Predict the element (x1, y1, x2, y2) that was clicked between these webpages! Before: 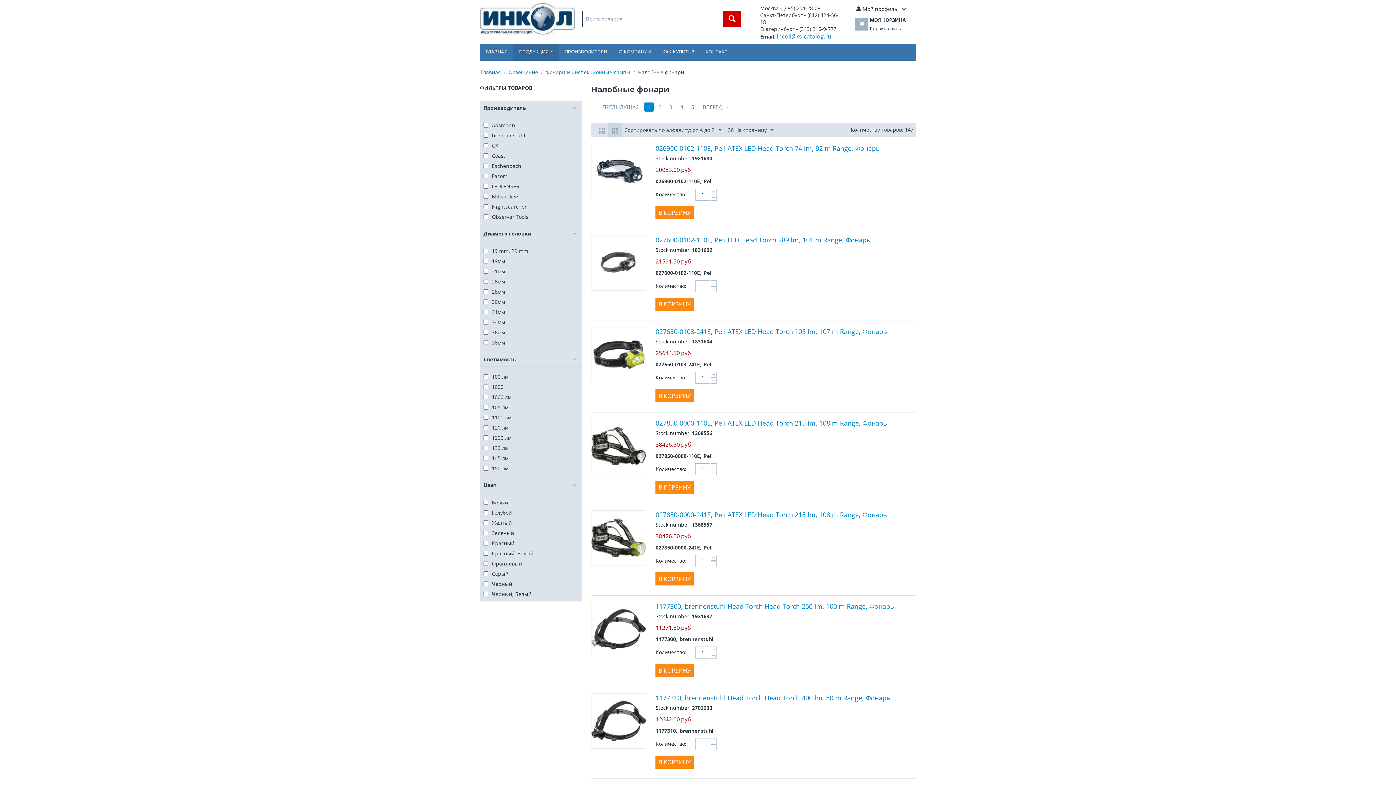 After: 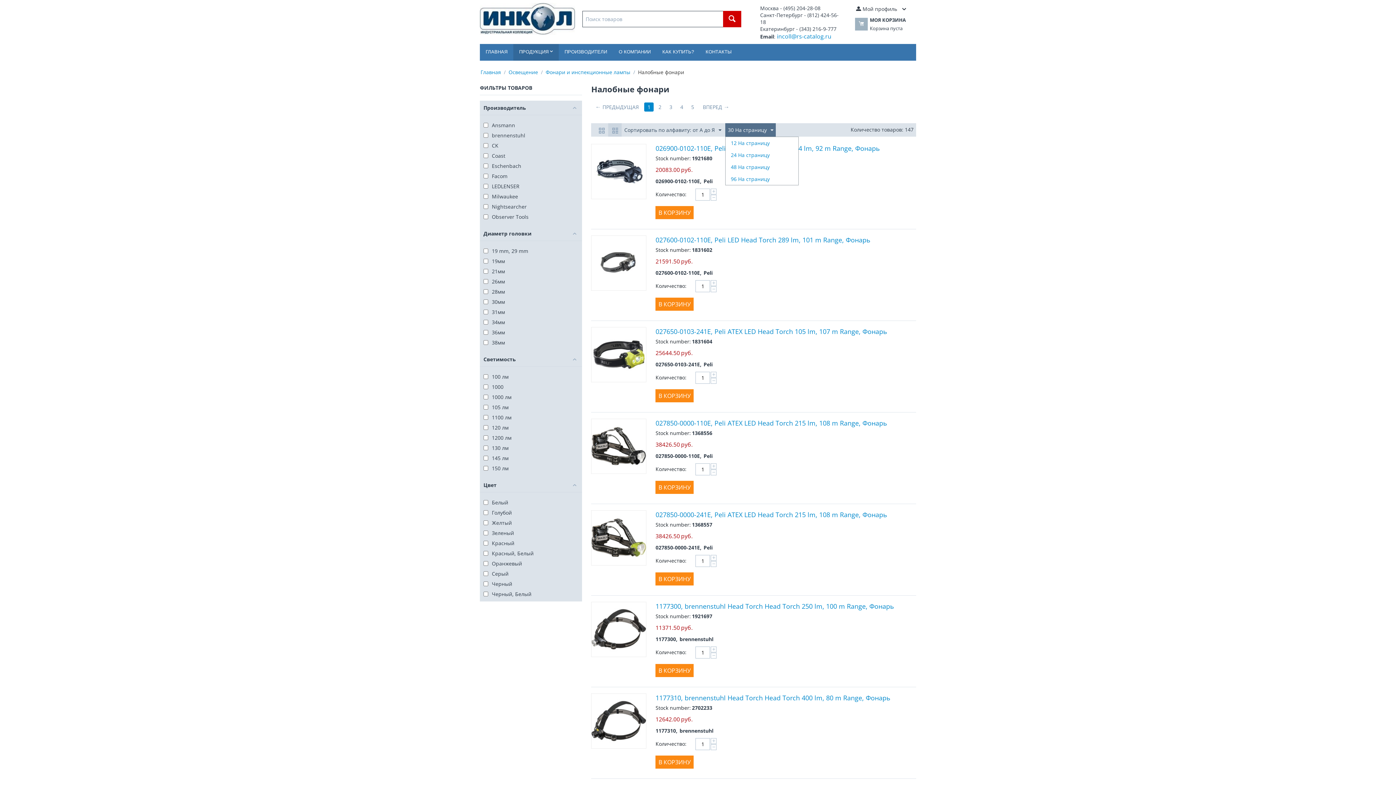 Action: bbox: (725, 123, 776, 136) label: 30 На страницу